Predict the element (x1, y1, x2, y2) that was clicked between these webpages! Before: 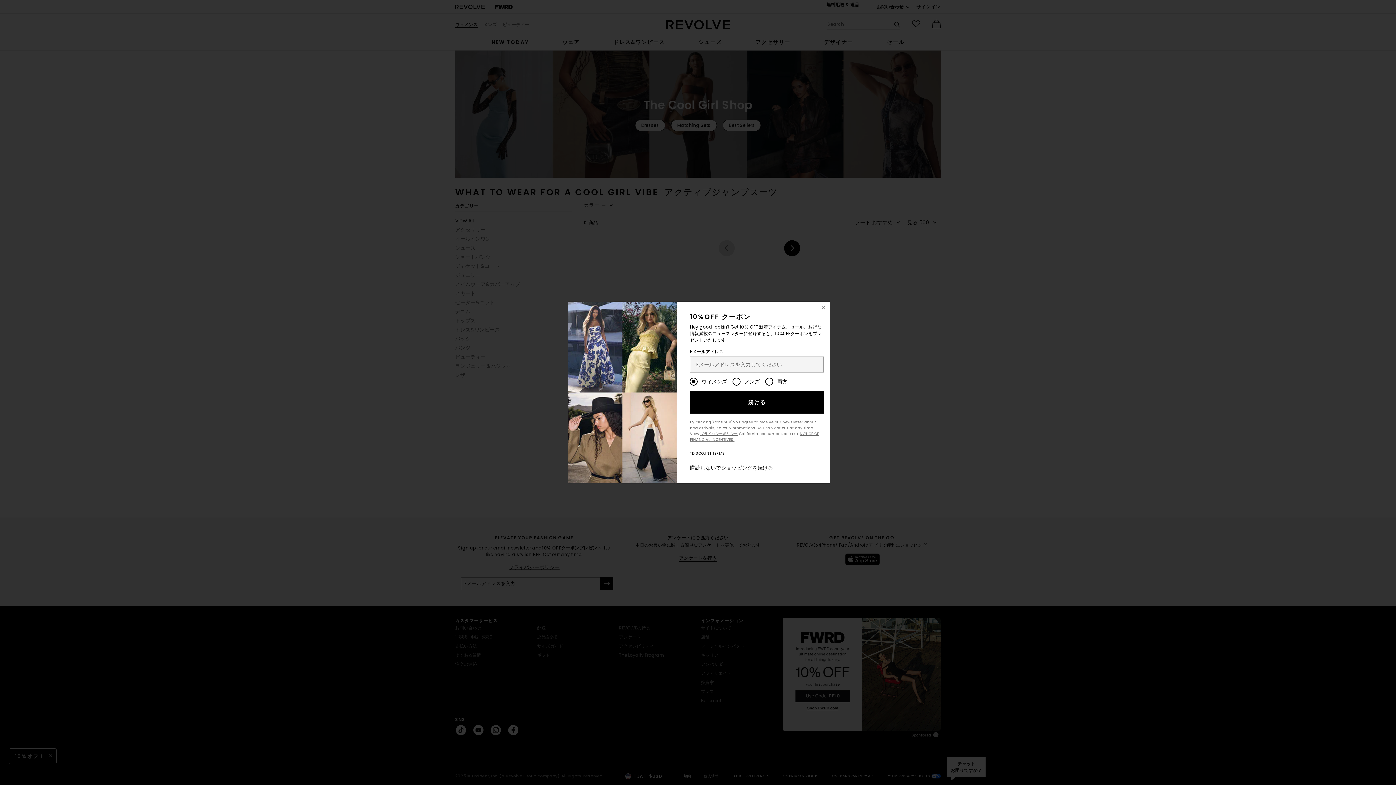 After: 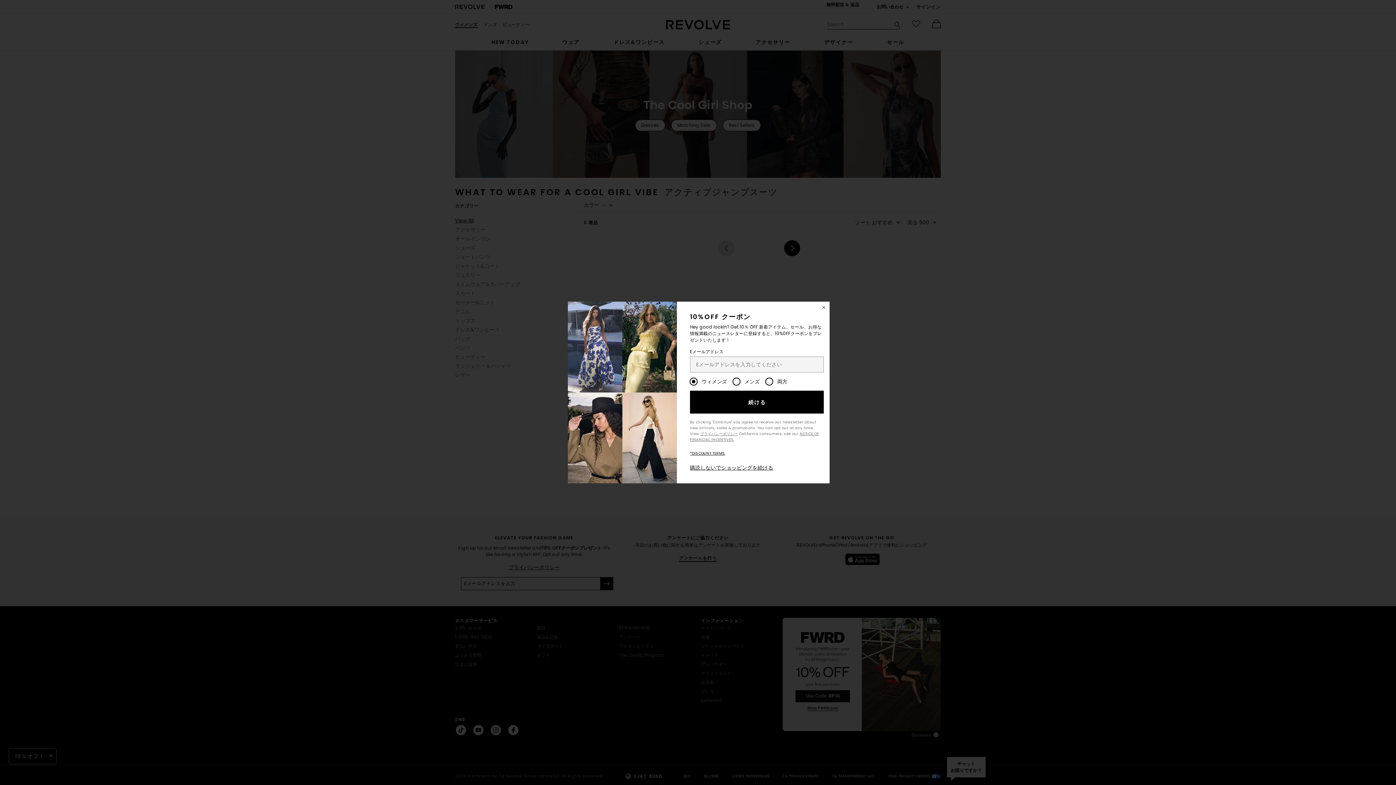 Action: bbox: (690, 390, 823, 413) label: 続ける